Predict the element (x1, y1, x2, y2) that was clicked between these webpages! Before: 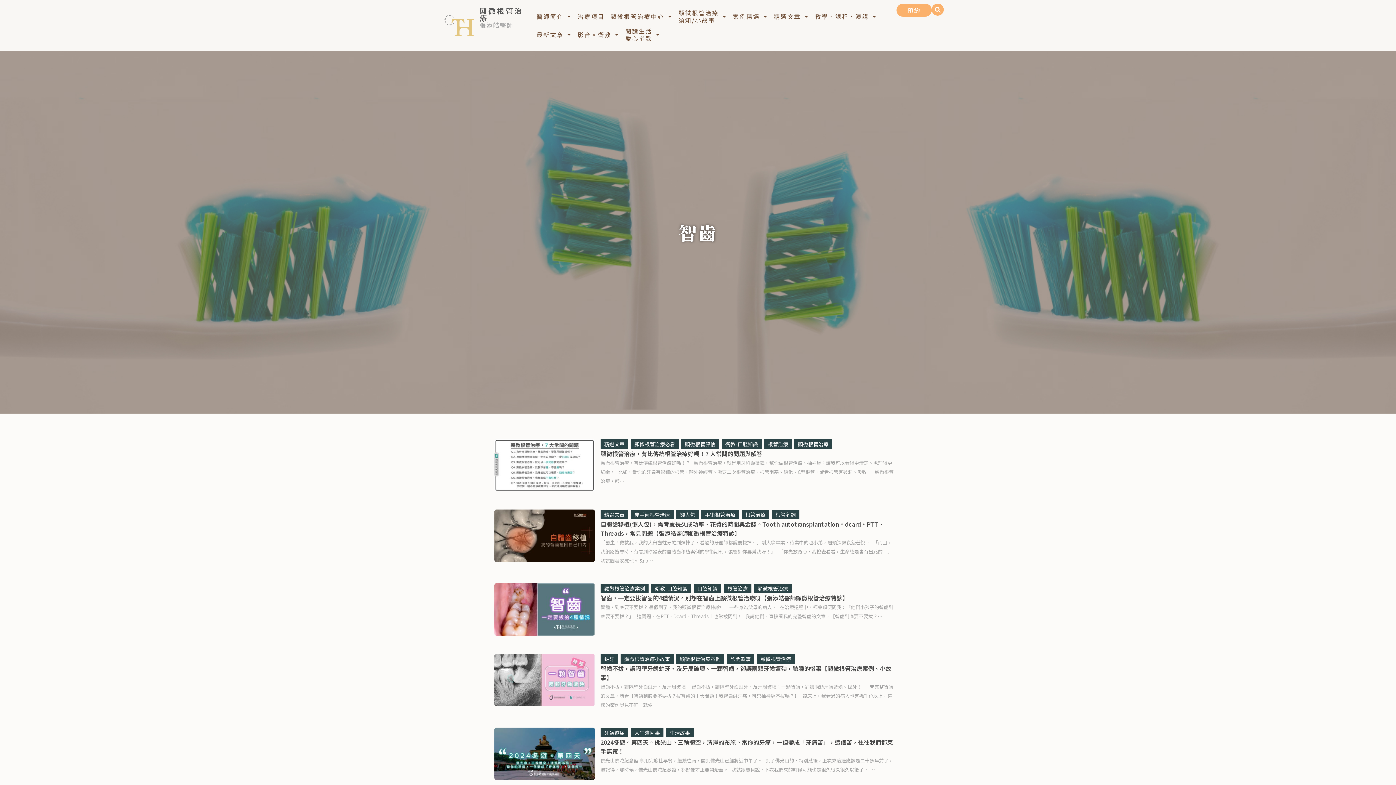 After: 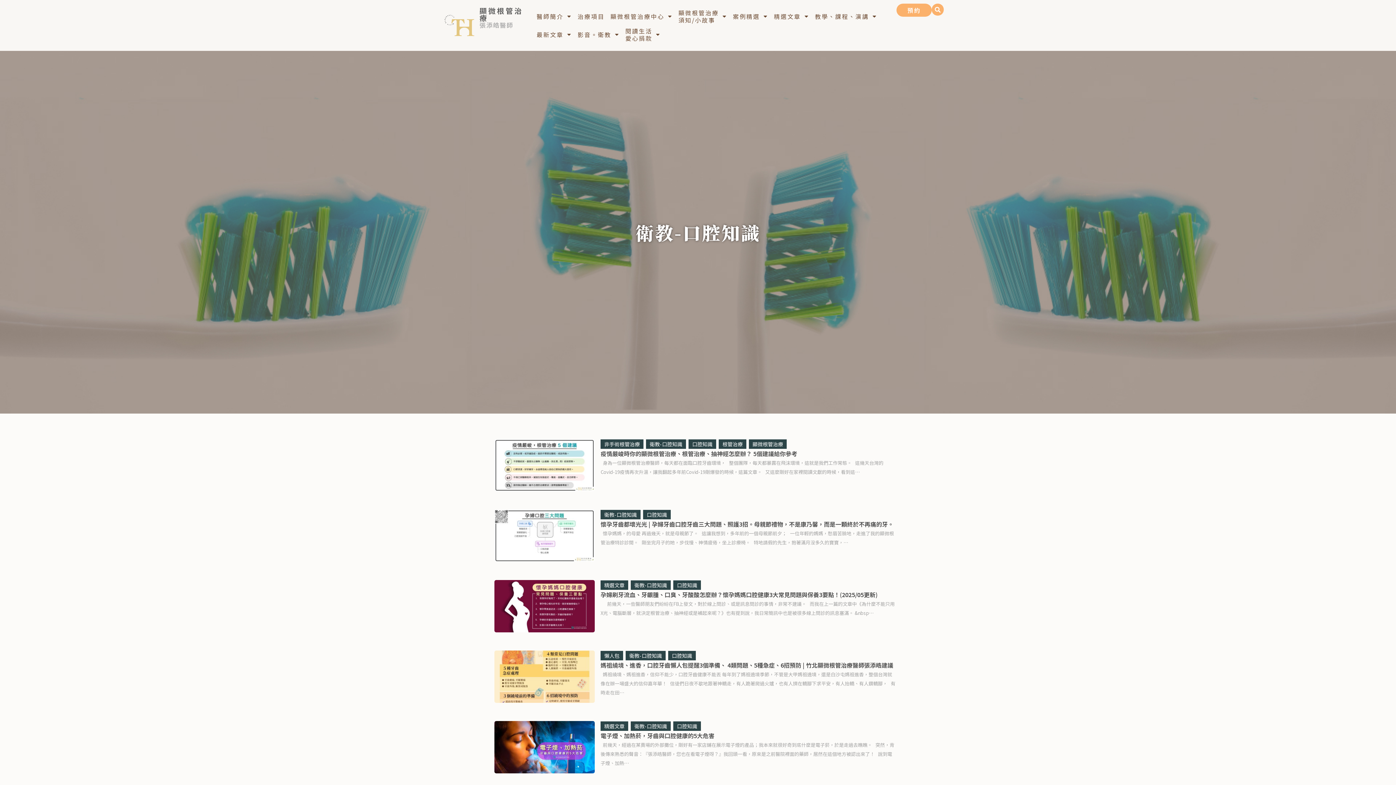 Action: label: 衛教-口腔知識 bbox: (721, 439, 761, 449)